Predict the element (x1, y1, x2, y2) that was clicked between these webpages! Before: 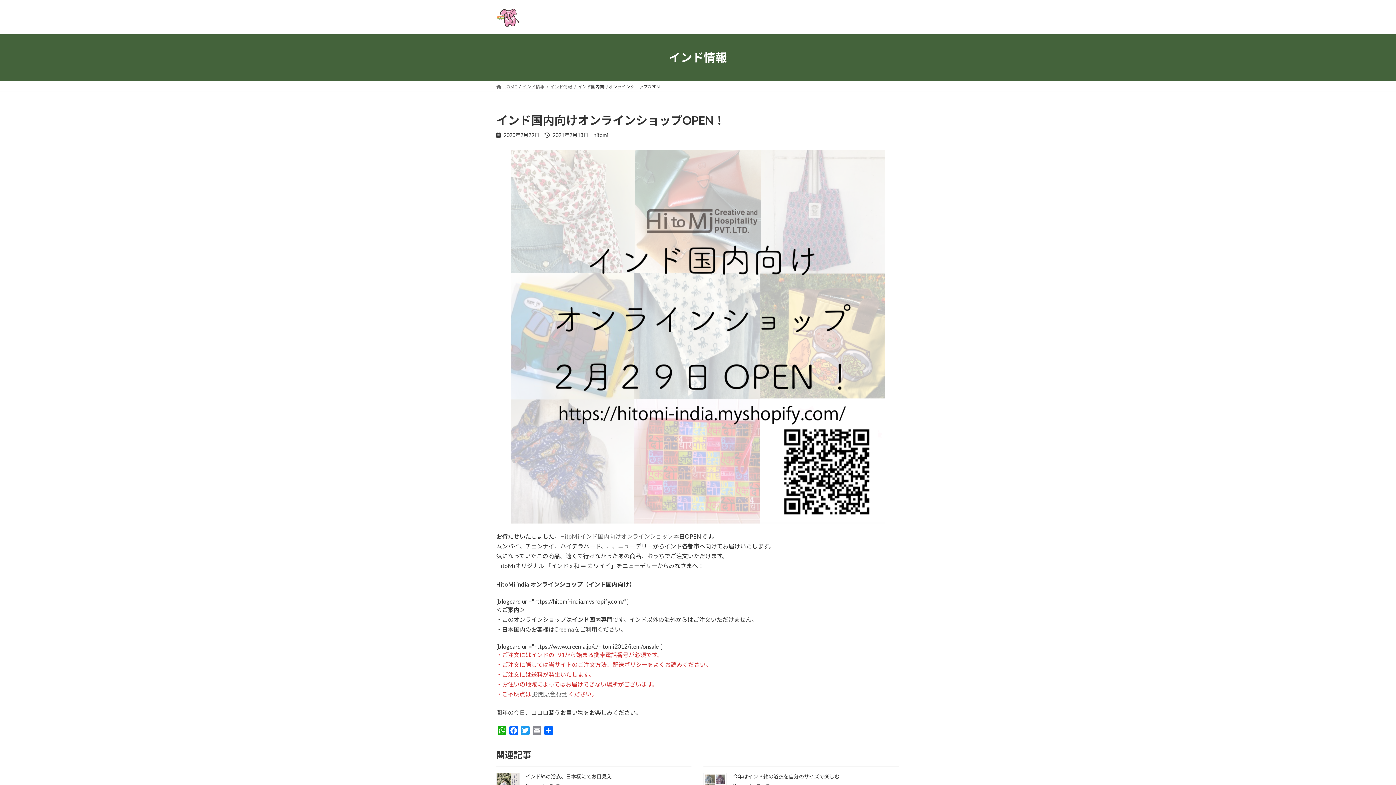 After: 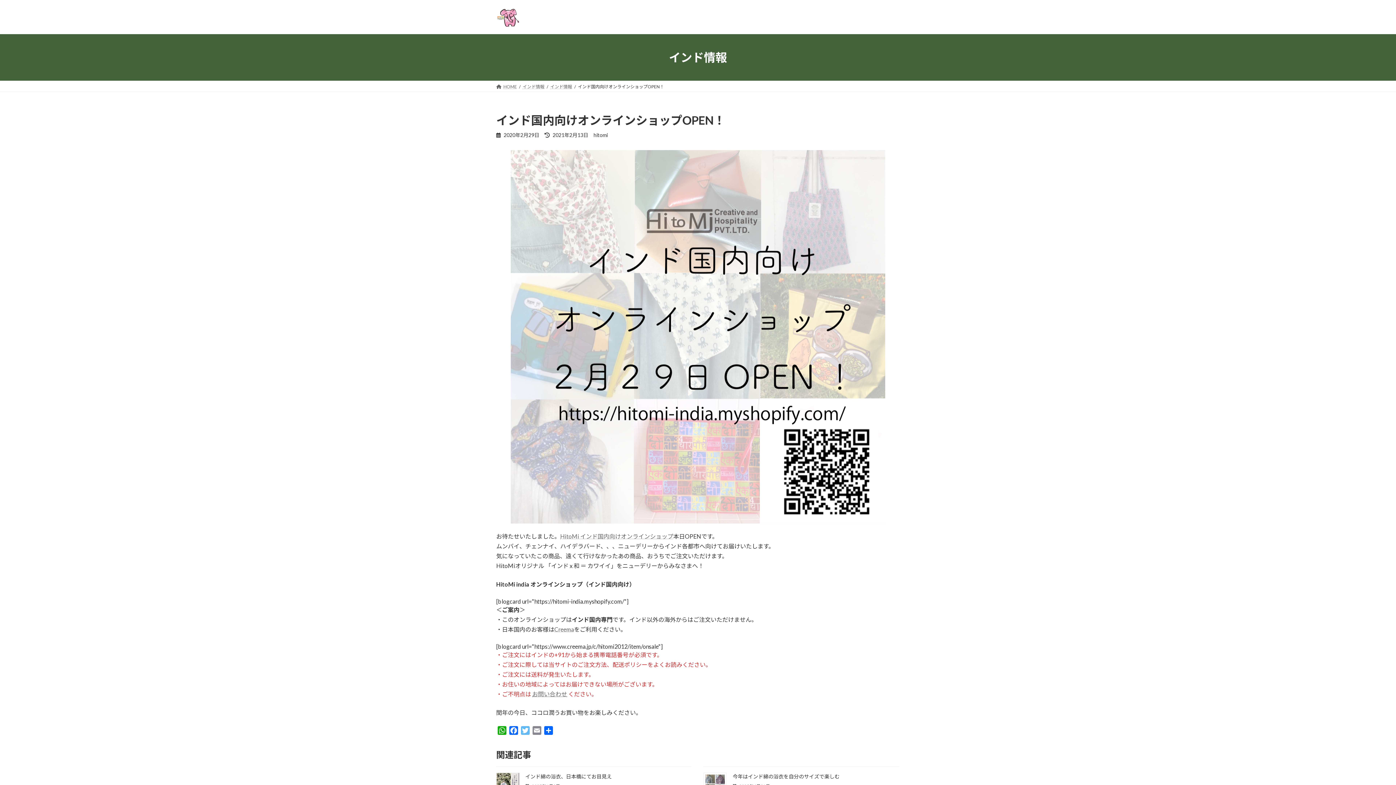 Action: label: Twitter bbox: (519, 726, 531, 737)